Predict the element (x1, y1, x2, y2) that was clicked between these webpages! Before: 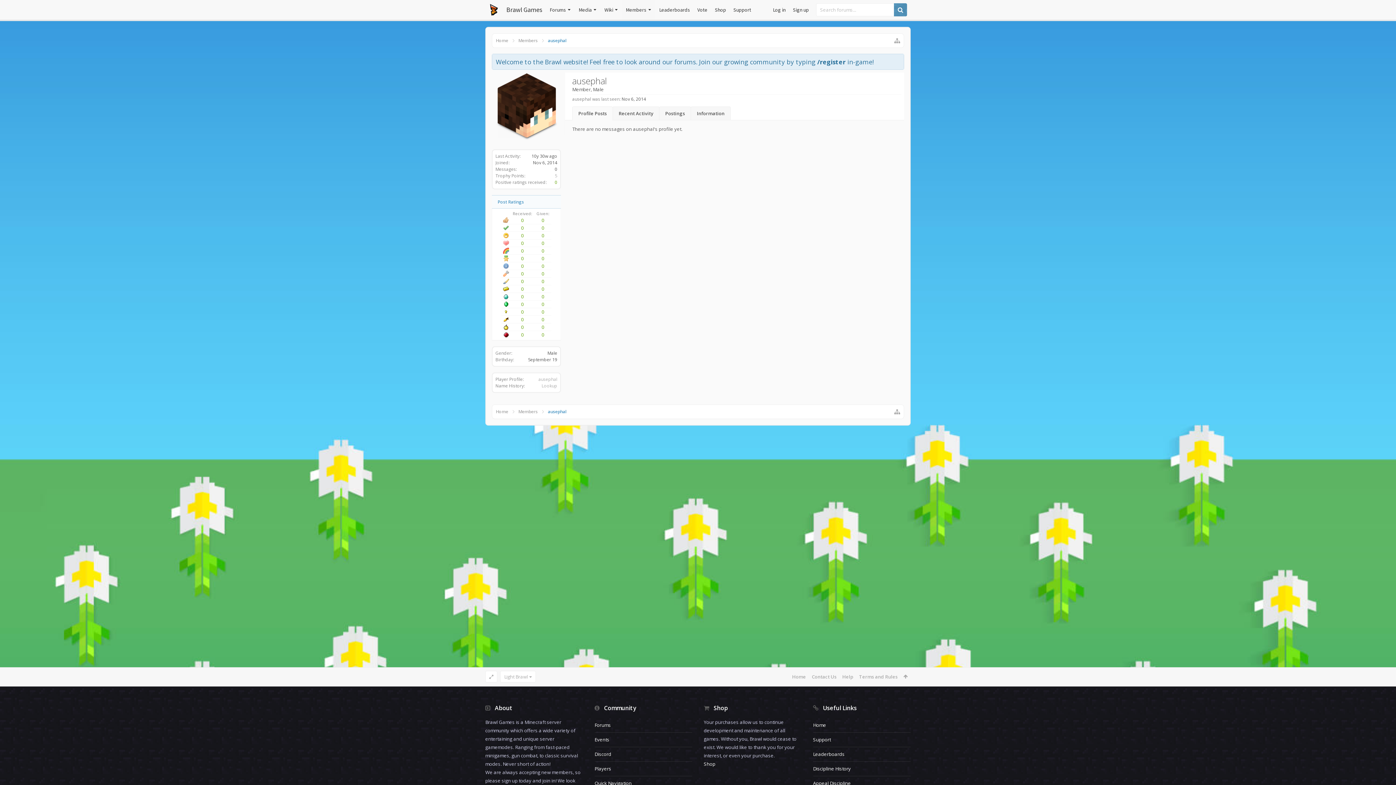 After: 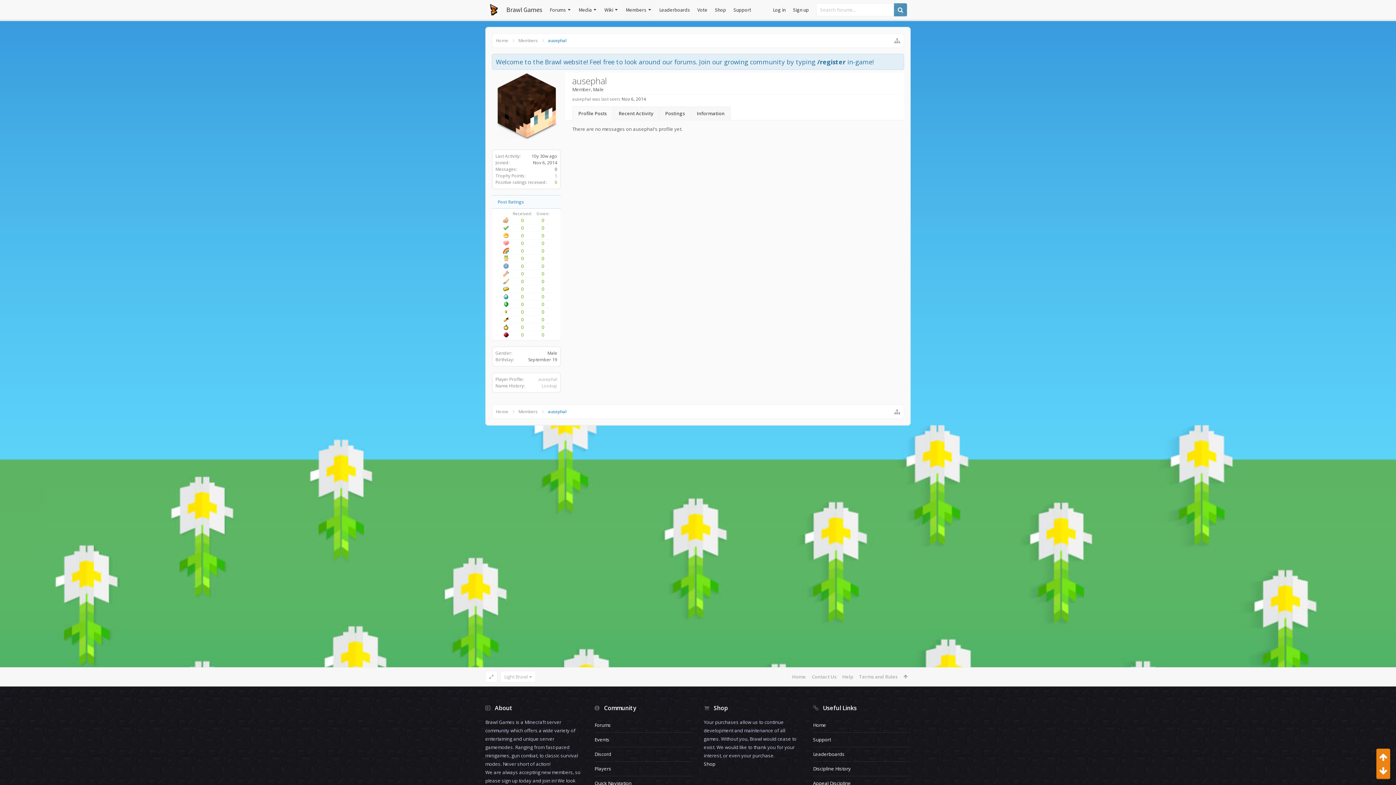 Action: bbox: (1376, 749, 1390, 764)